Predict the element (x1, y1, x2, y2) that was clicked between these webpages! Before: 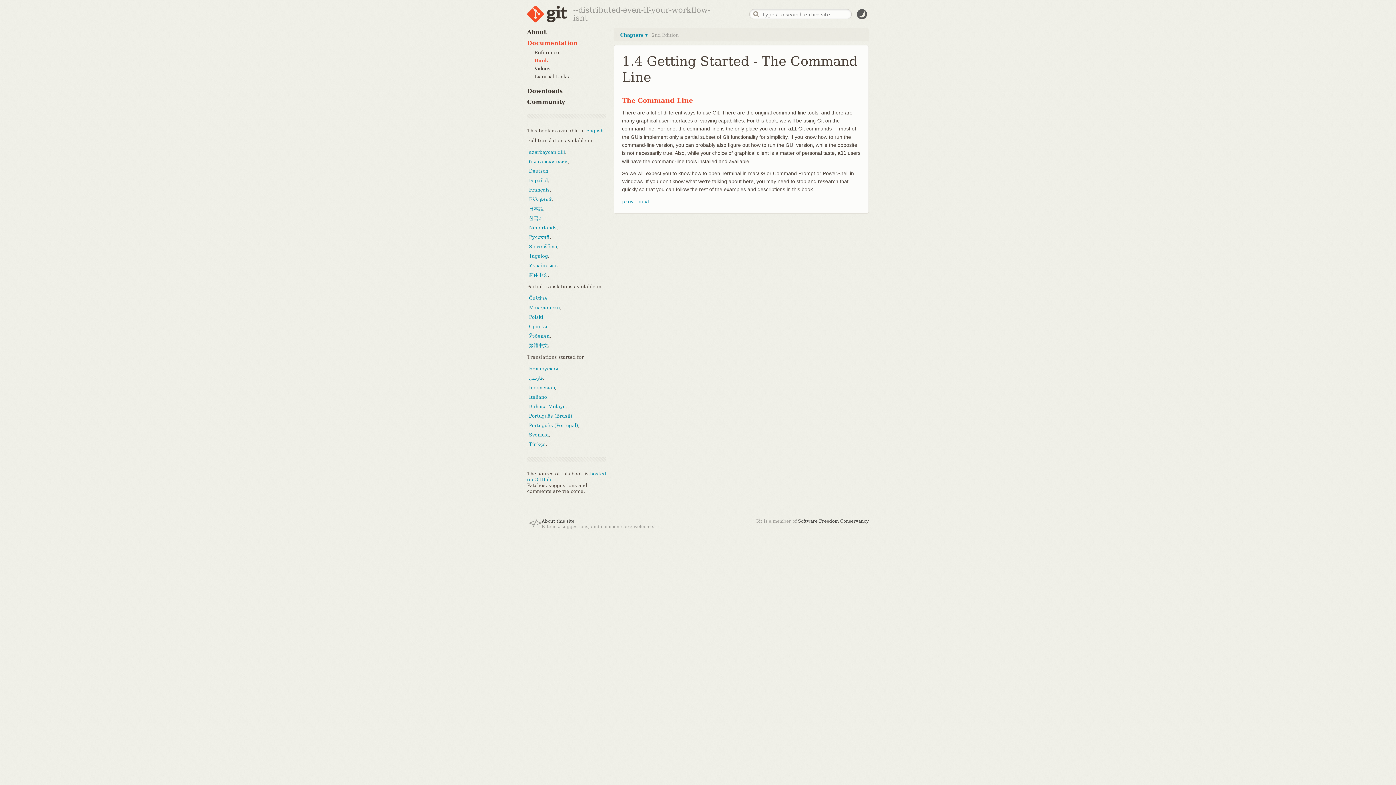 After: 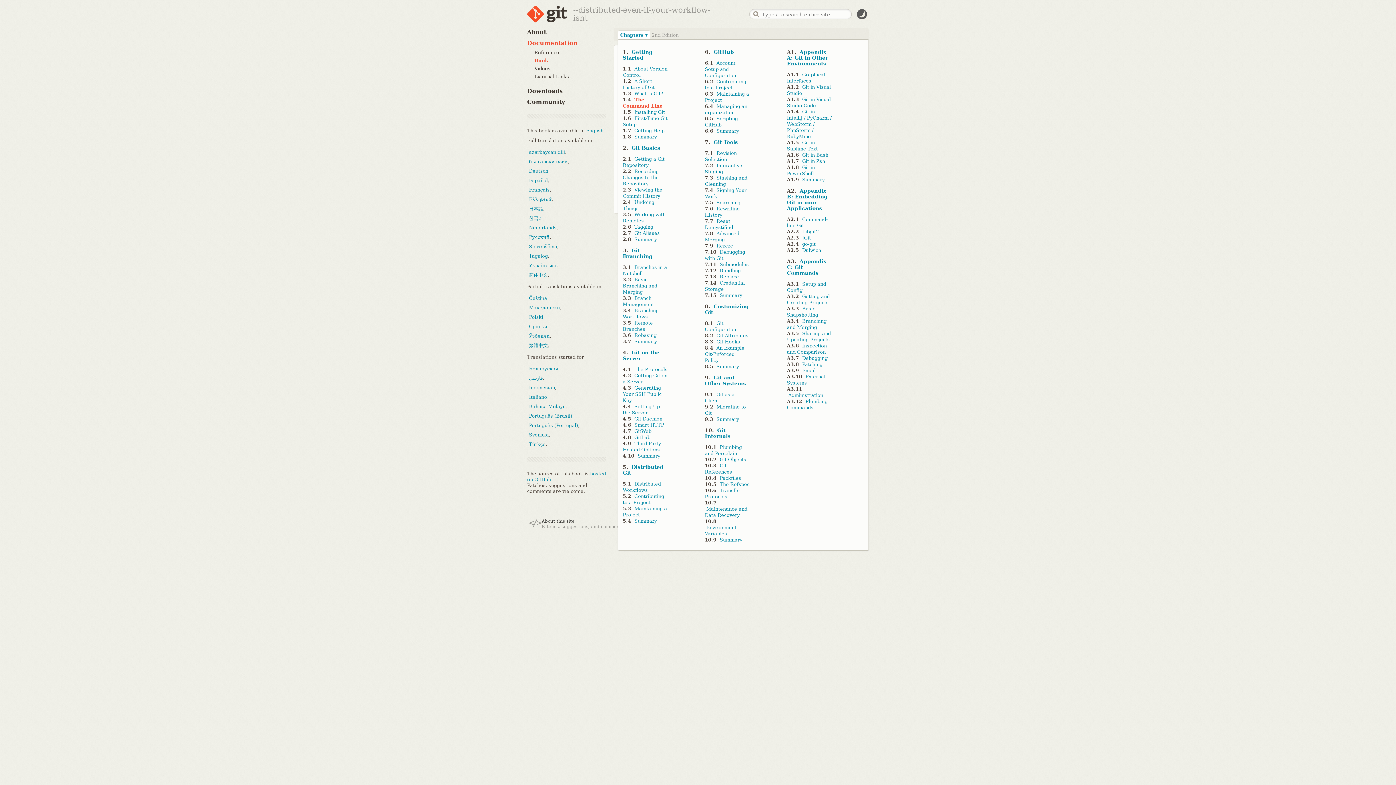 Action: label: Chapters ▾ bbox: (618, 30, 650, 39)